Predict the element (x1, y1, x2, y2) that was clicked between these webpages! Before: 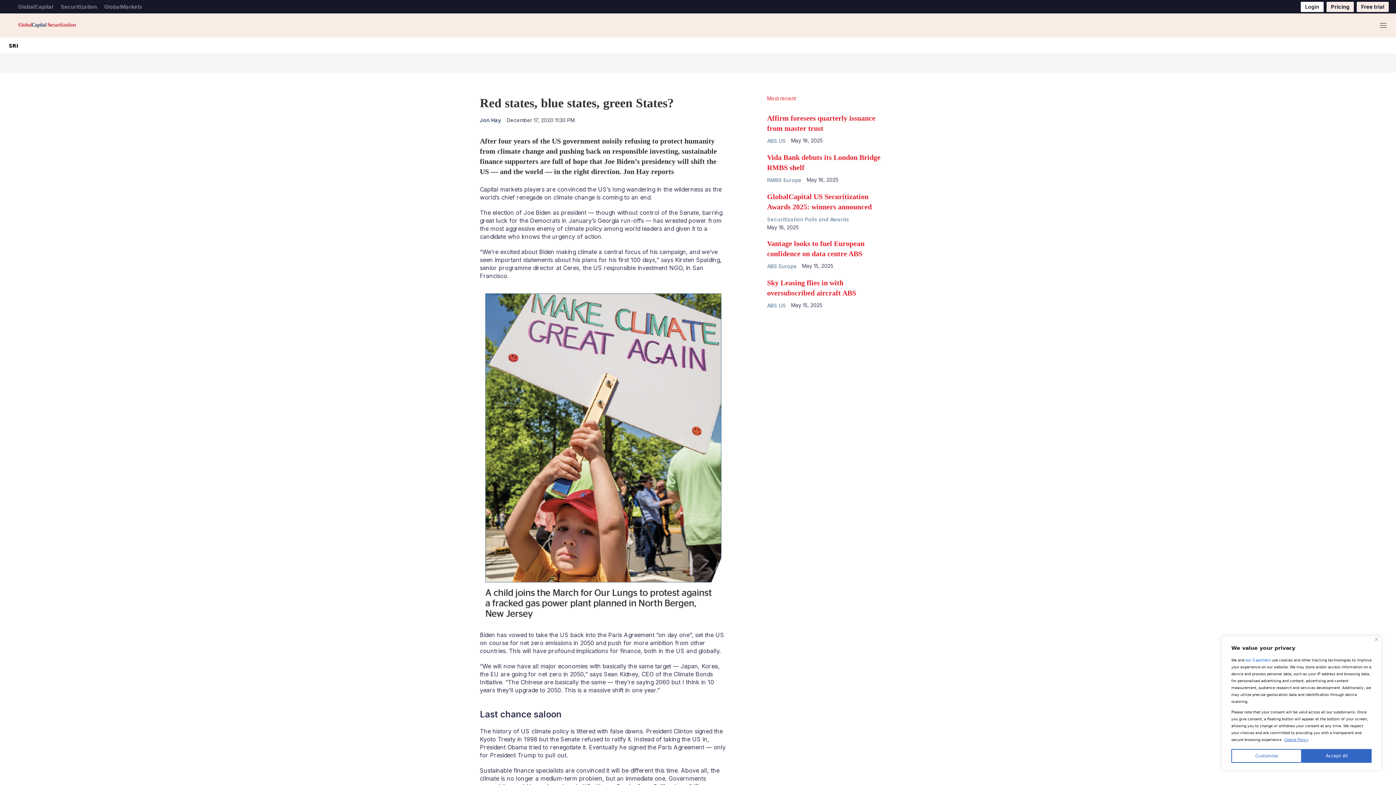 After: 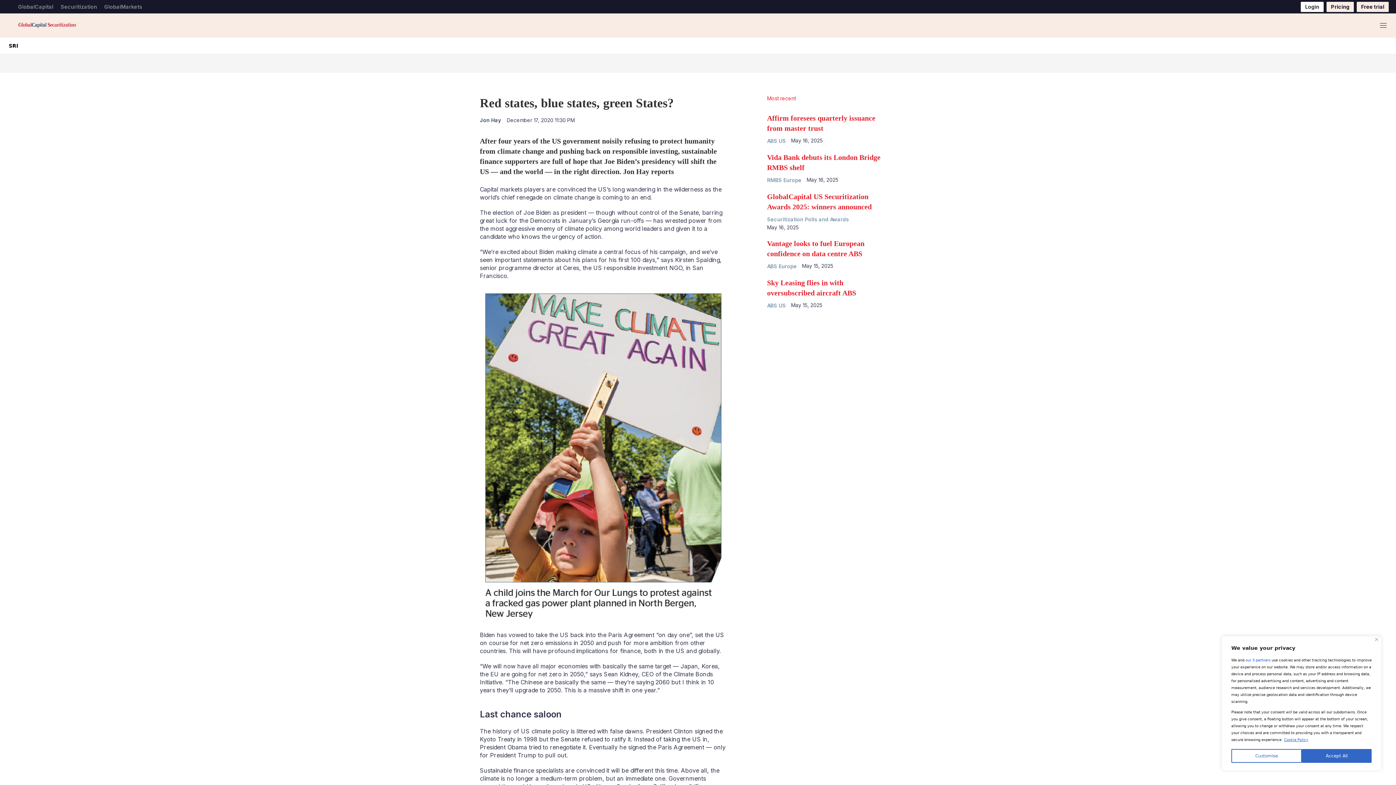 Action: label: LinkedIn bbox: (694, 116, 705, 127)